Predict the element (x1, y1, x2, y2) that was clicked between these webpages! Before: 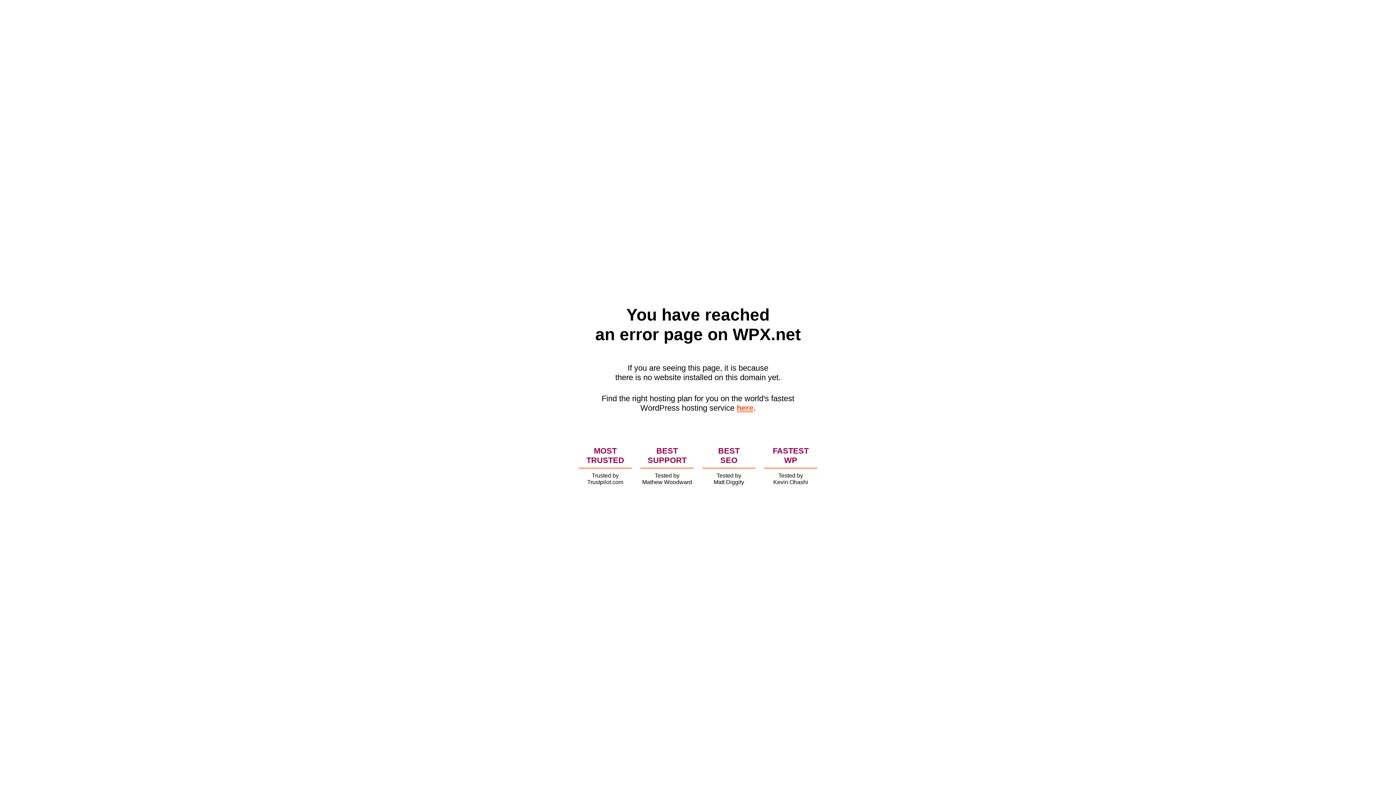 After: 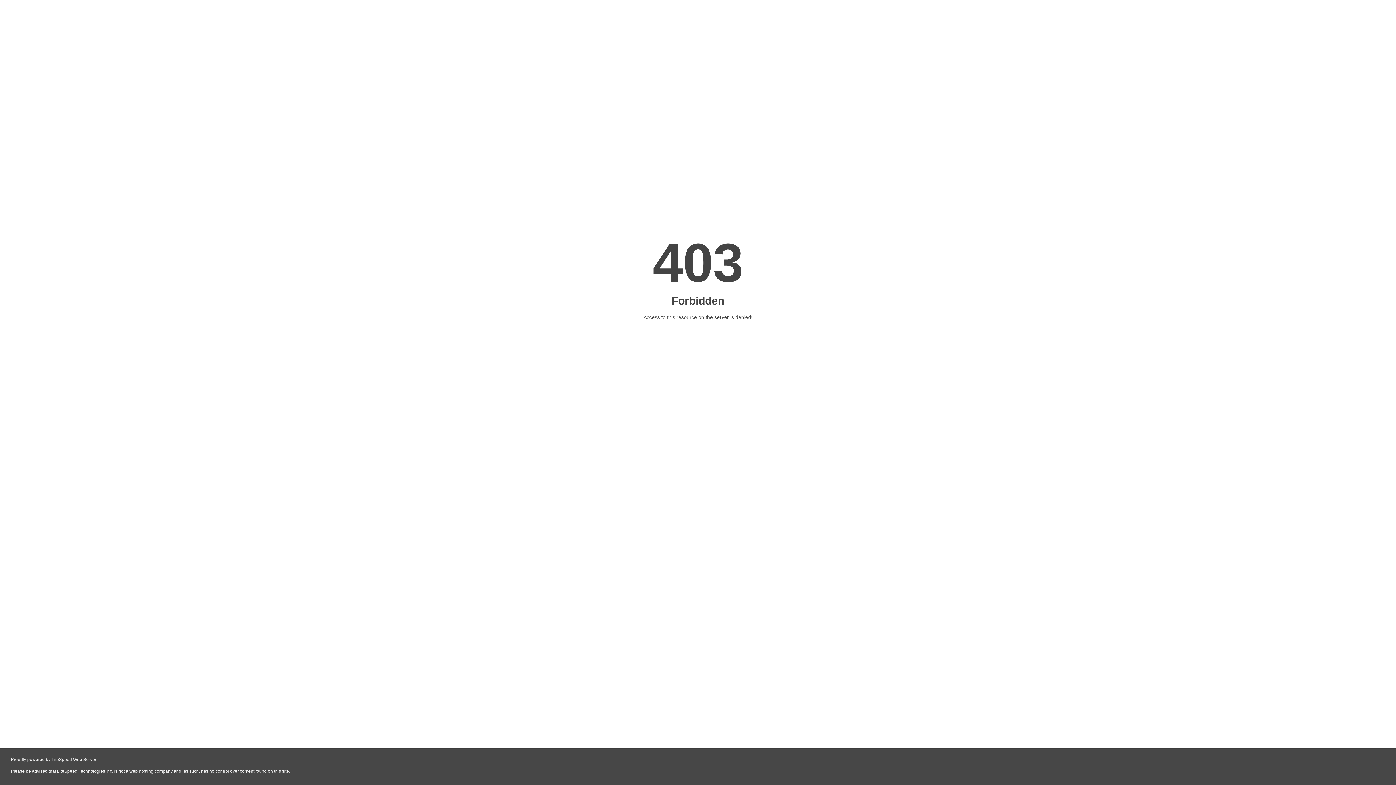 Action: label: here bbox: (736, 403, 753, 412)